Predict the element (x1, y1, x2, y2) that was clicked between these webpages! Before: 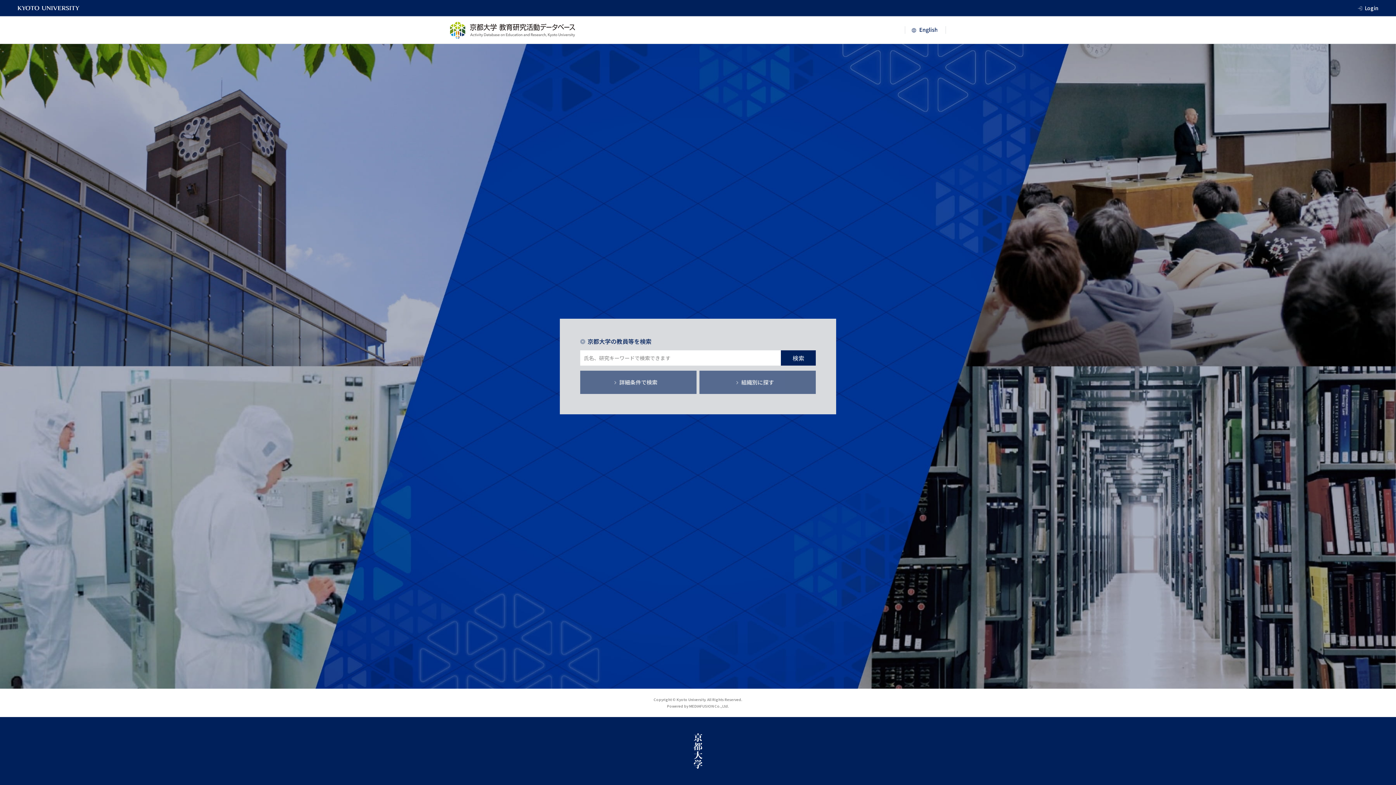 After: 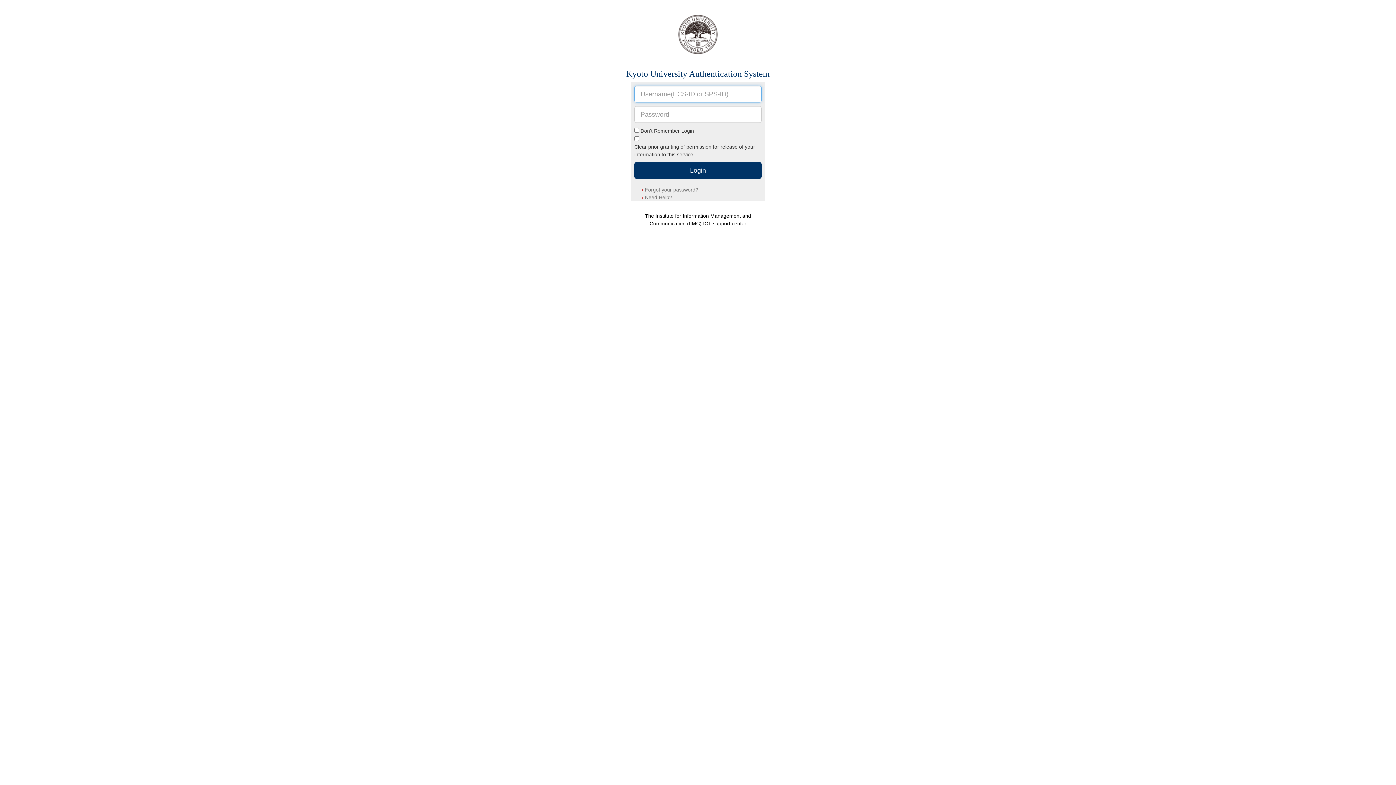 Action: bbox: (1365, 3, 1378, 12) label: Login